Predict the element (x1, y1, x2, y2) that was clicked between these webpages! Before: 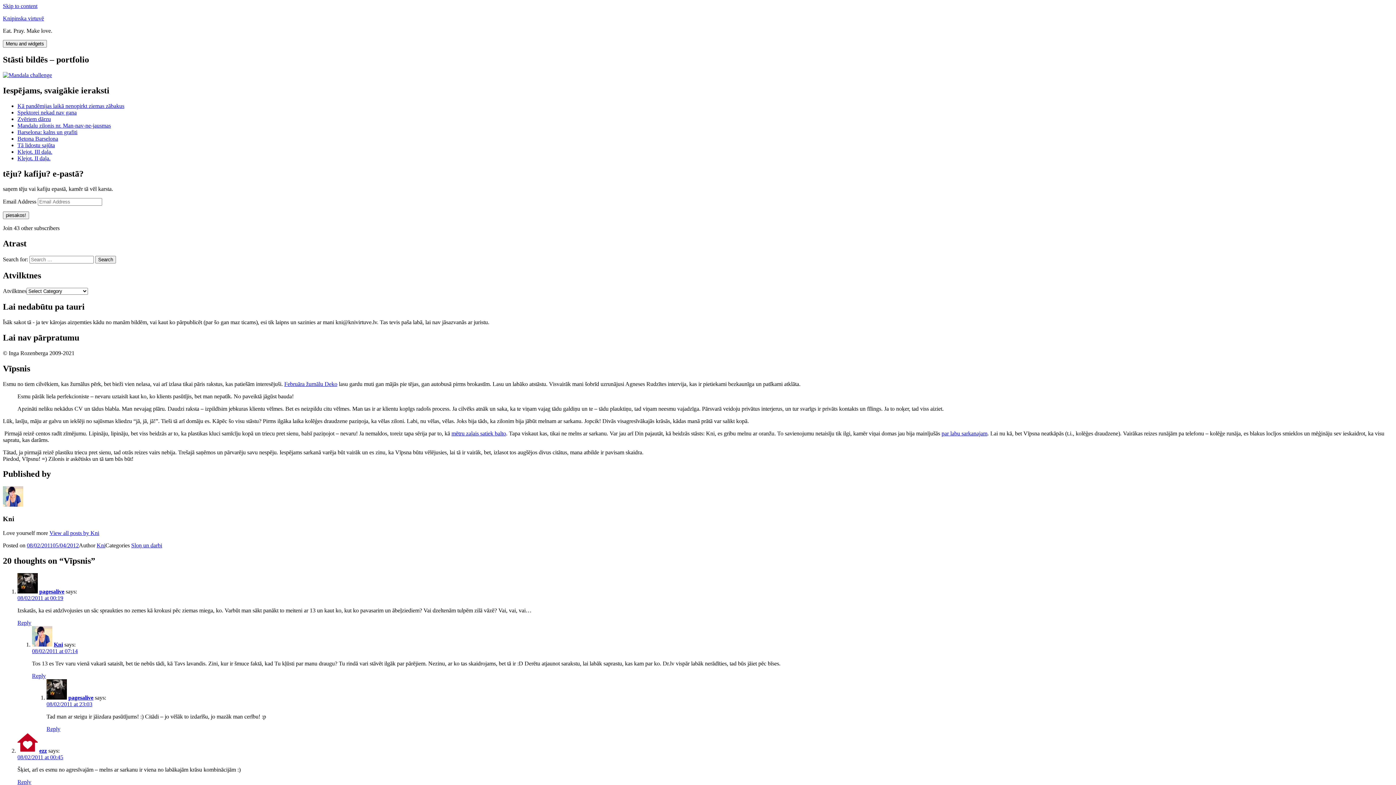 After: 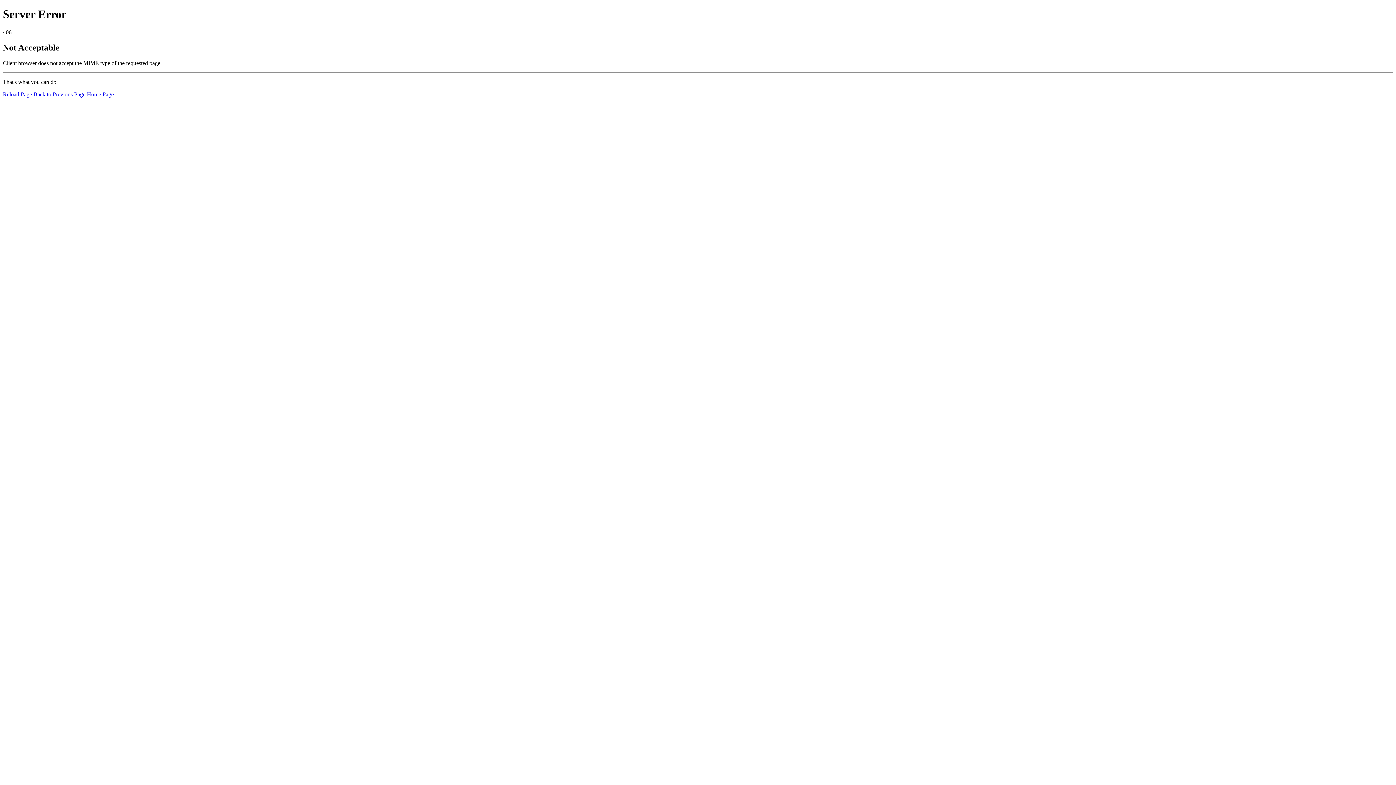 Action: label: par labu sarkanajam bbox: (941, 430, 987, 436)